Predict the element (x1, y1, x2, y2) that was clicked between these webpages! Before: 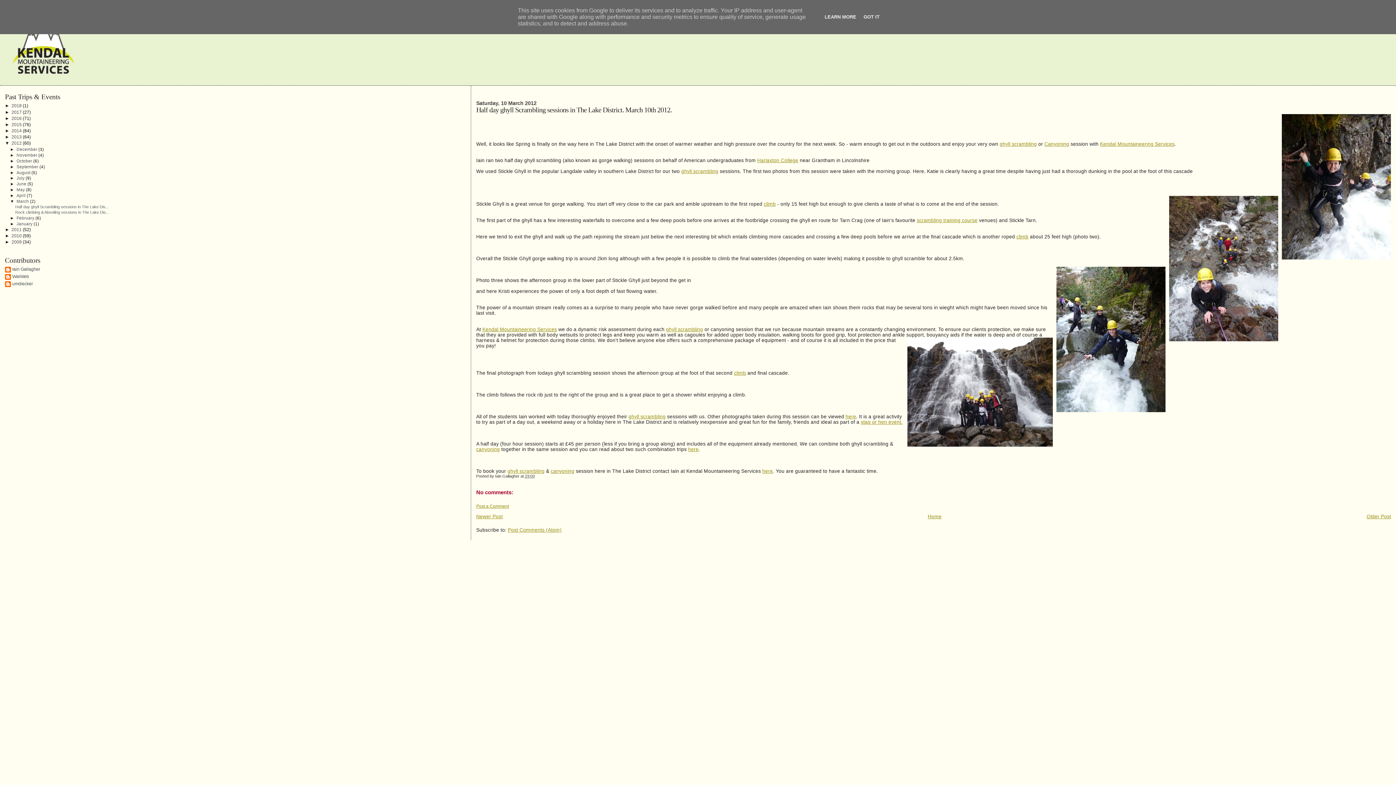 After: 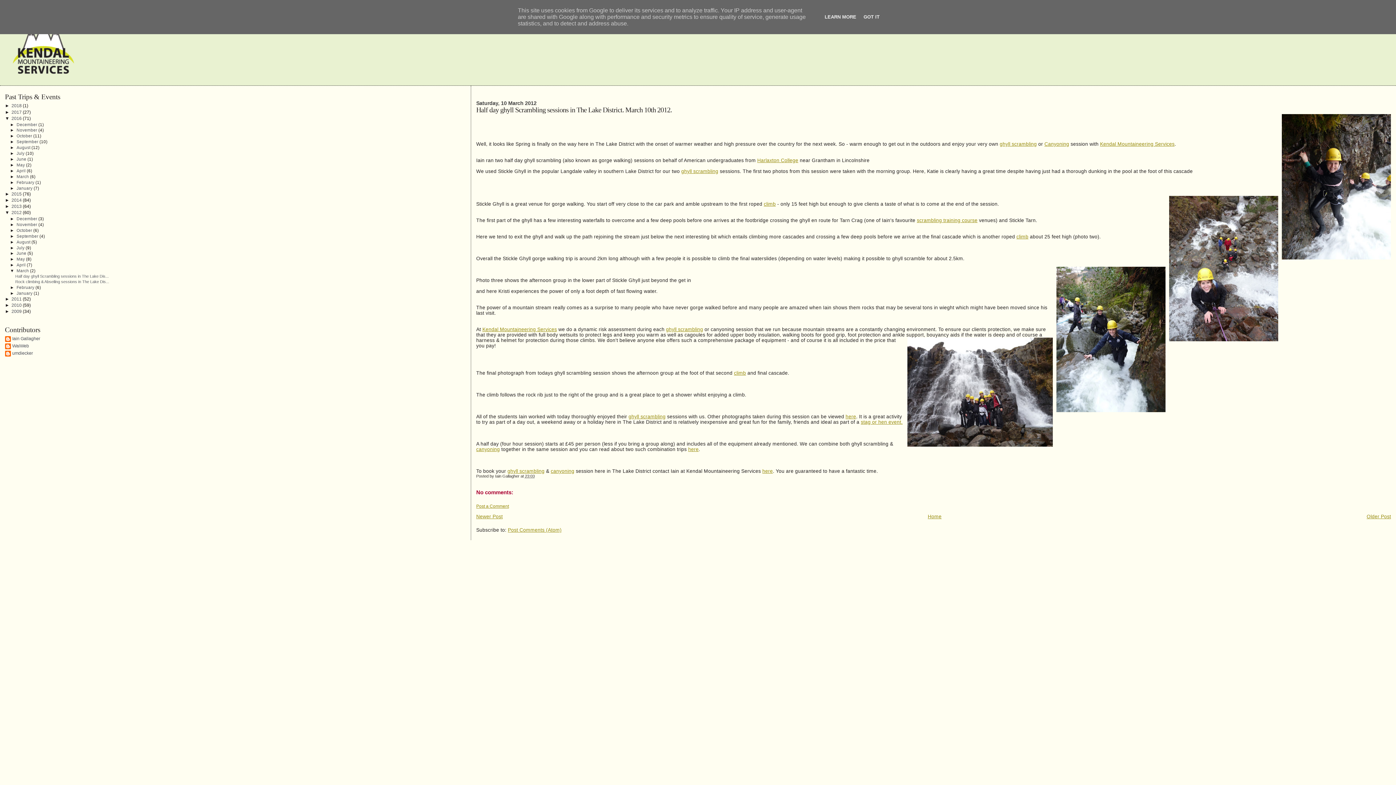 Action: label: ►   bbox: (4, 115, 11, 120)